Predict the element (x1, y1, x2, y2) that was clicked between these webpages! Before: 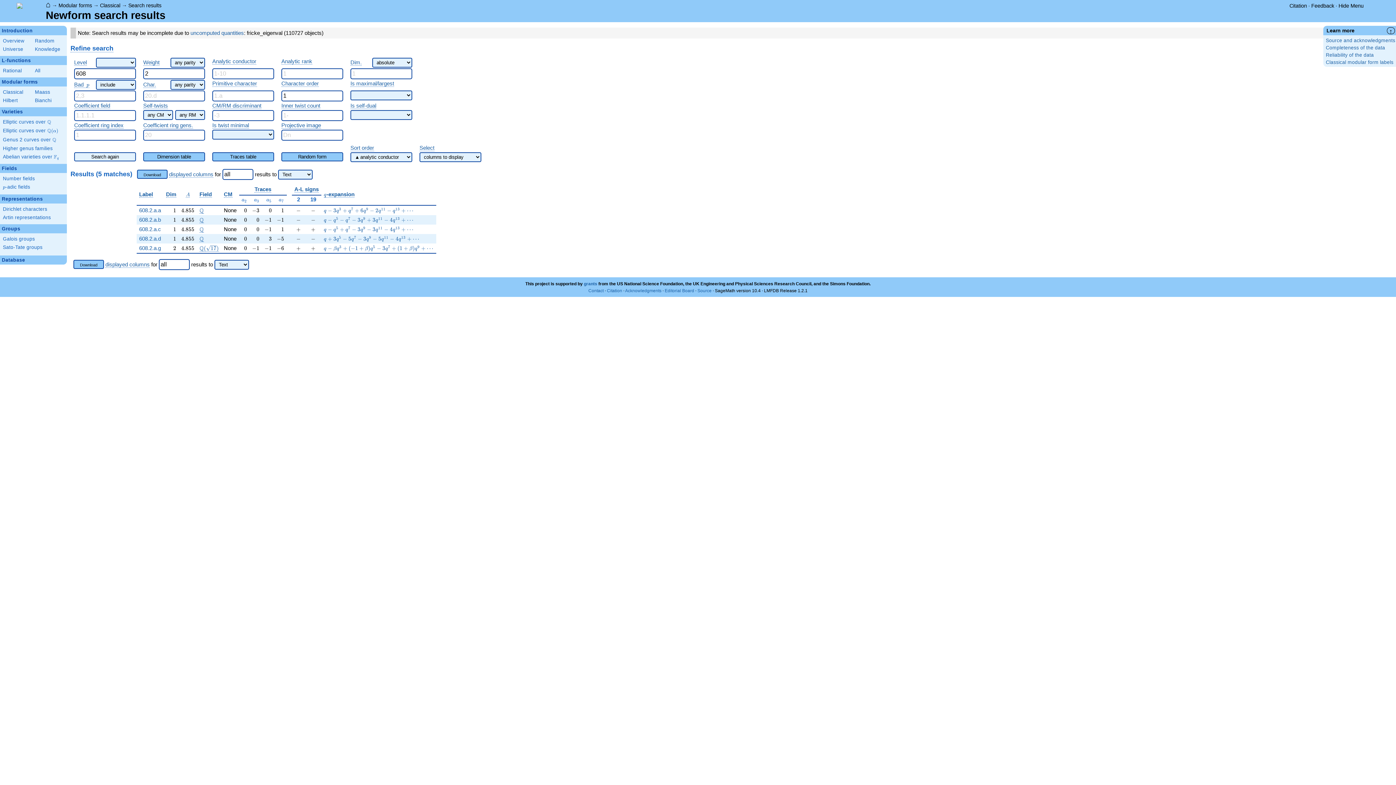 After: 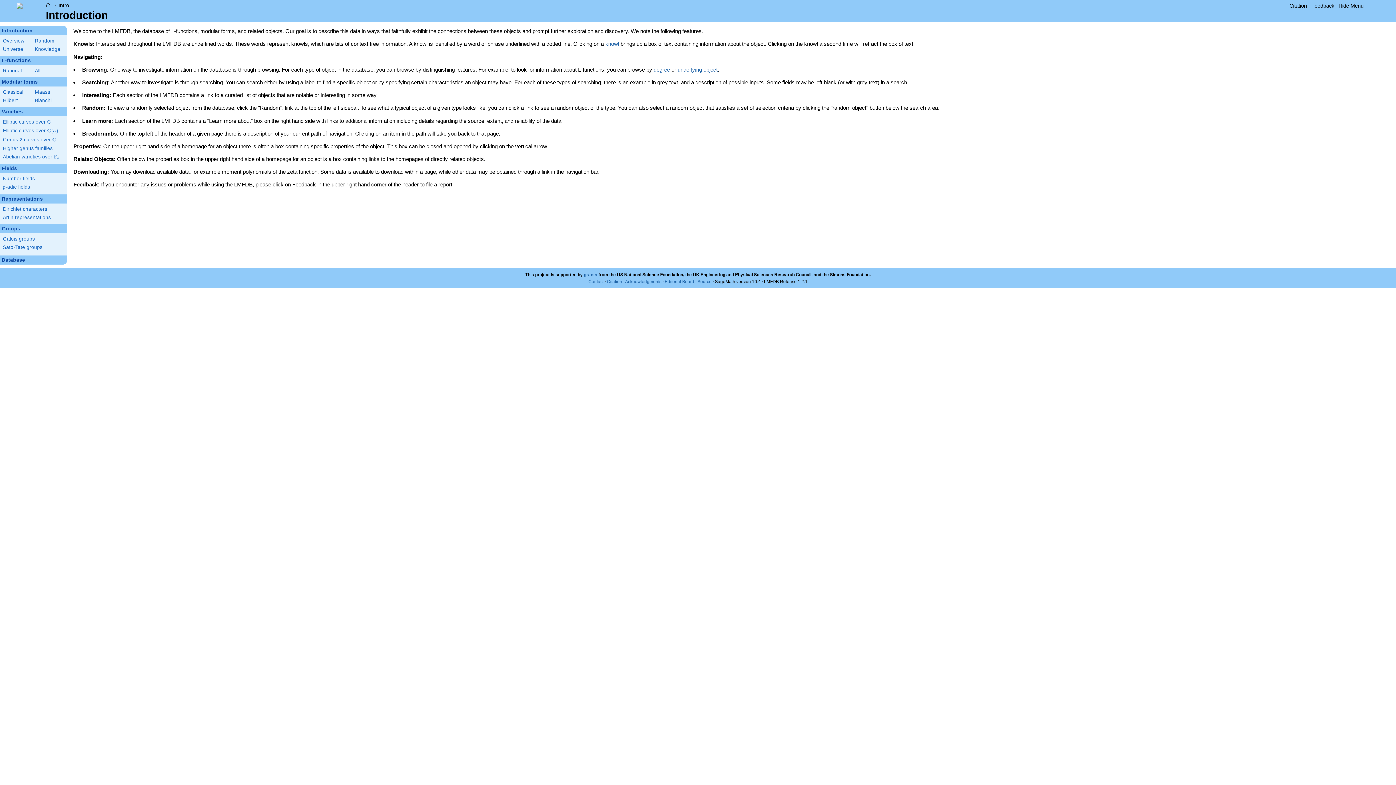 Action: bbox: (2, 37, 32, 44) label: Overview